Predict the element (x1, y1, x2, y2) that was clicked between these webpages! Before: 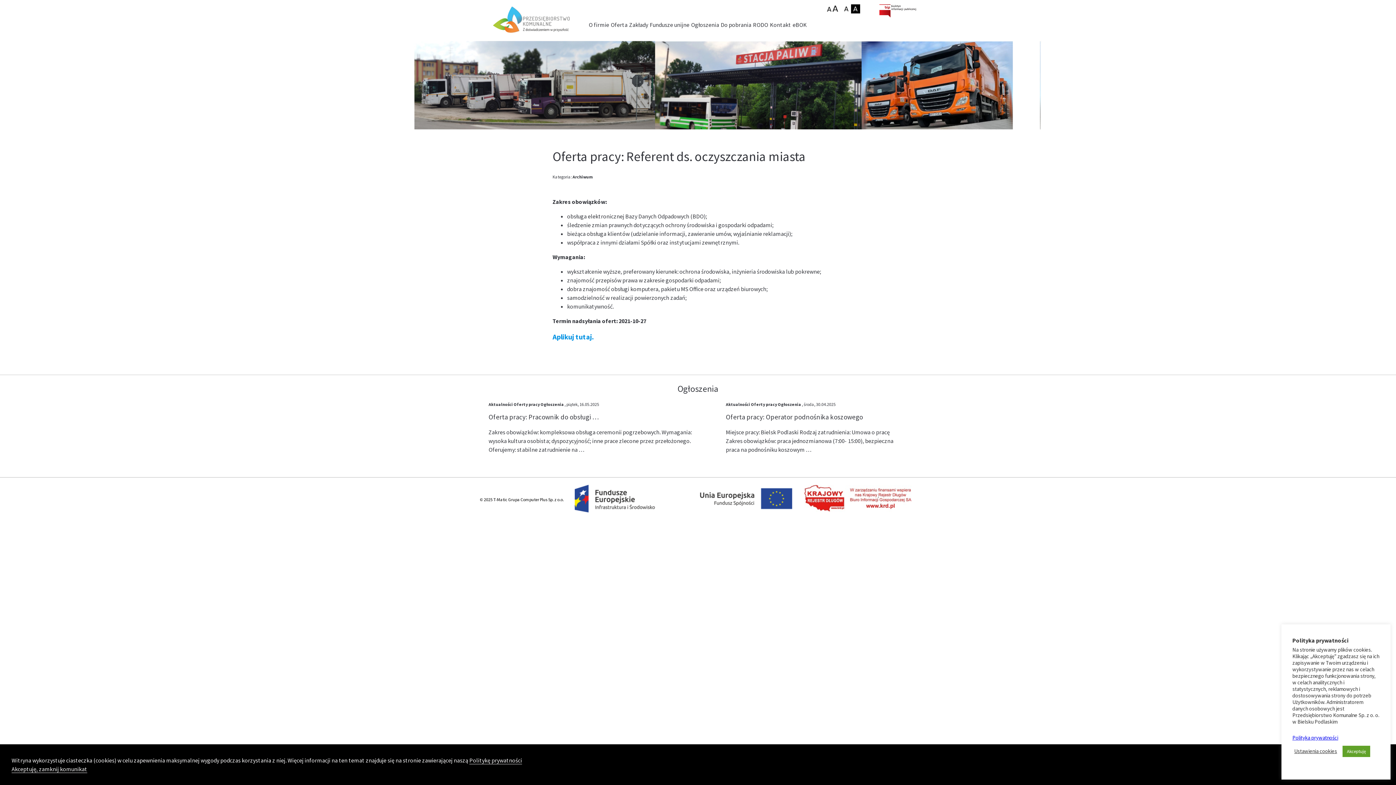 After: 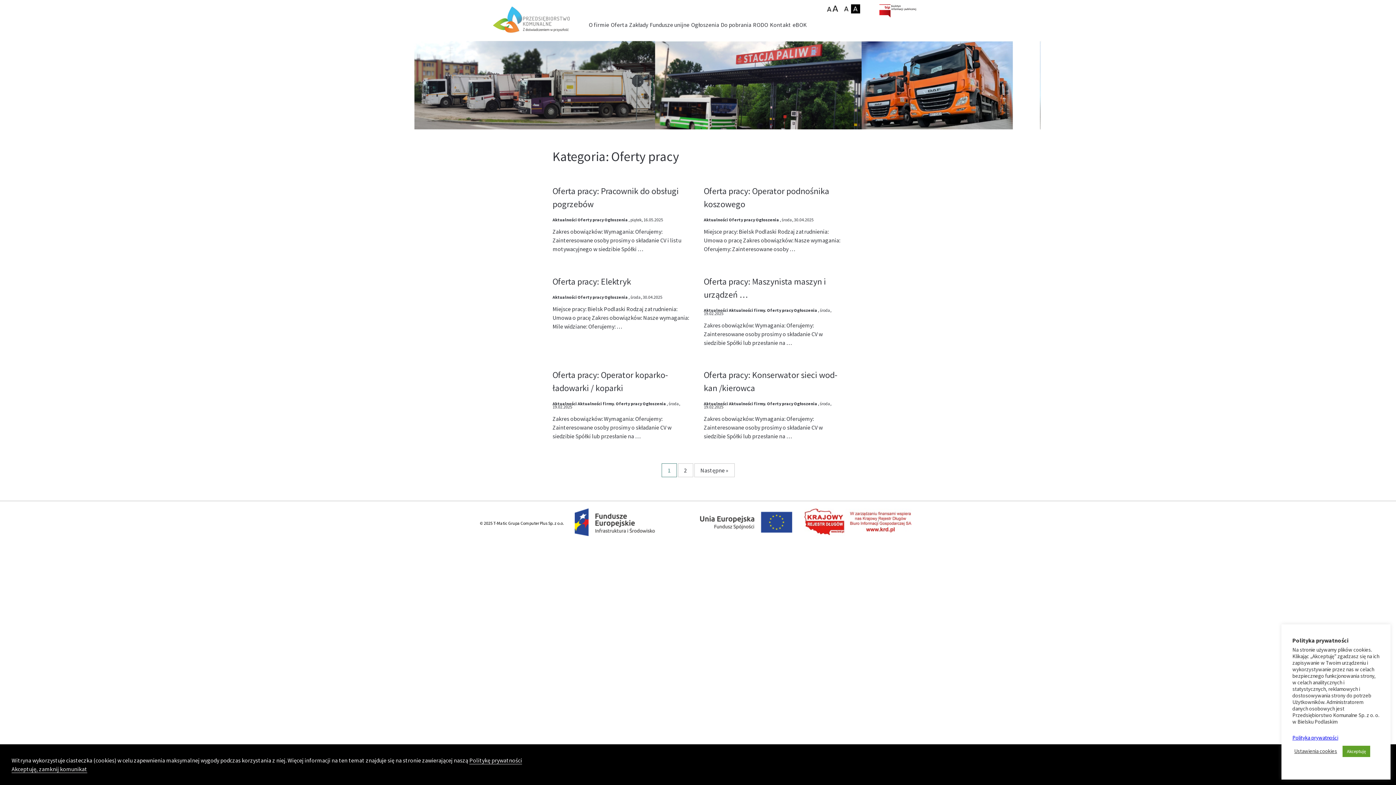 Action: label: Oferty pracy bbox: (513, 401, 540, 407)